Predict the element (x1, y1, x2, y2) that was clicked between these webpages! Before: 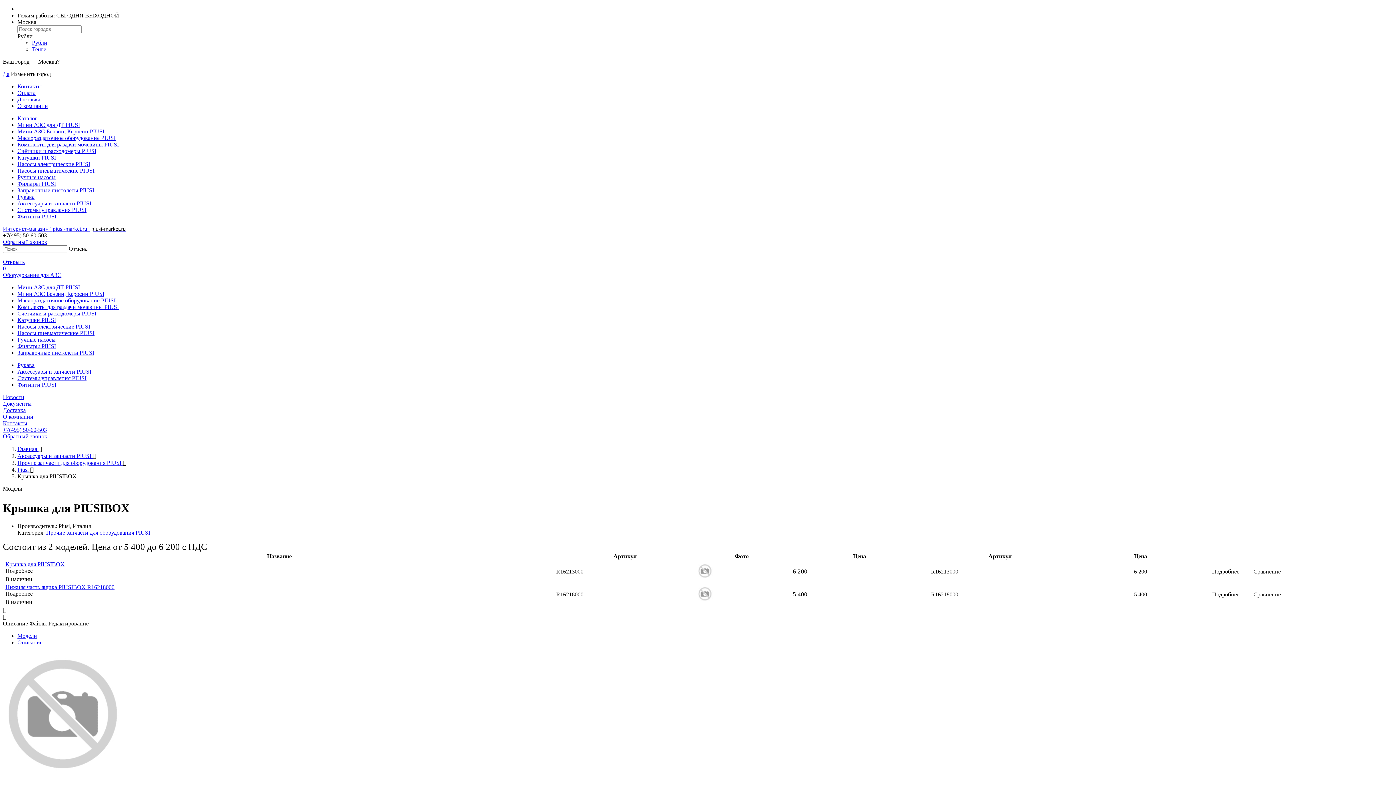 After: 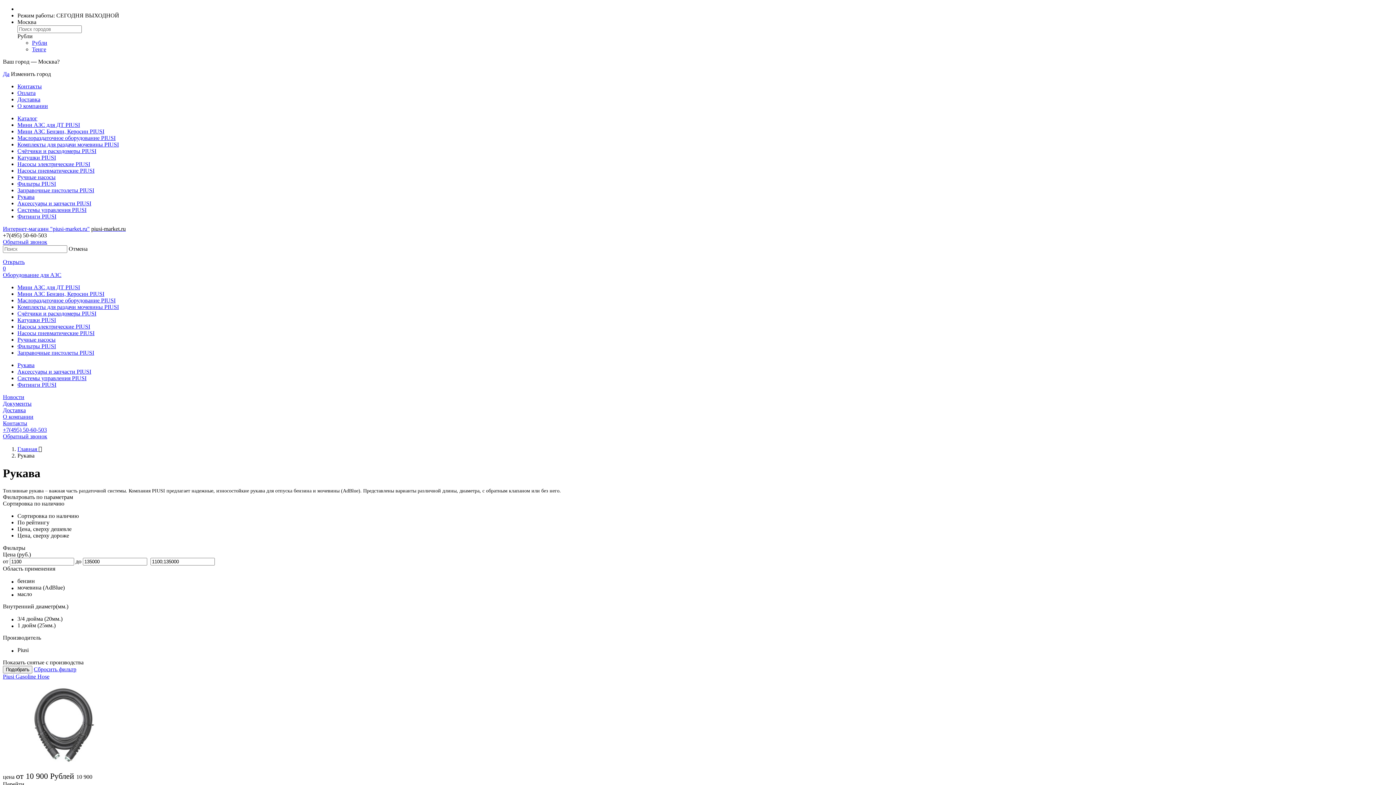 Action: label: Рукава bbox: (17, 193, 34, 200)